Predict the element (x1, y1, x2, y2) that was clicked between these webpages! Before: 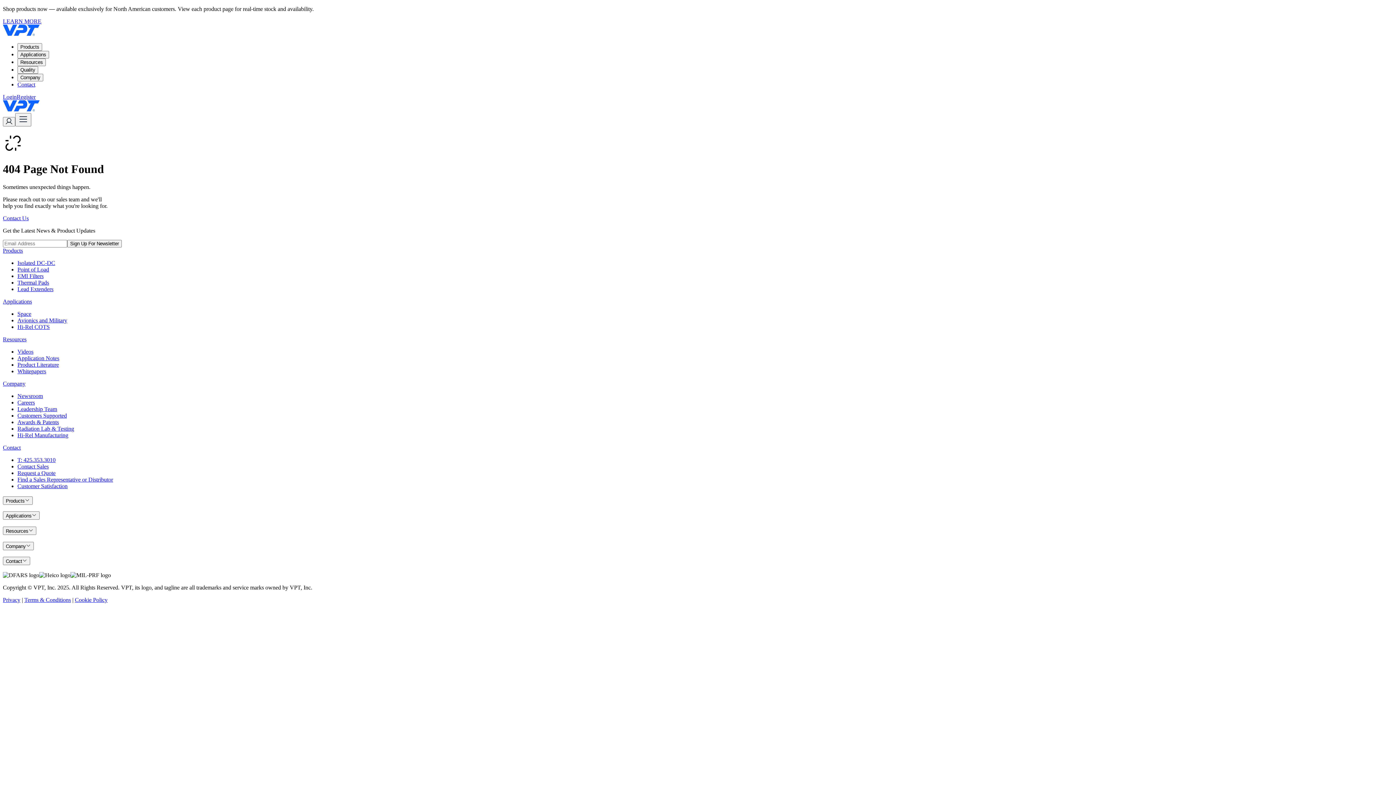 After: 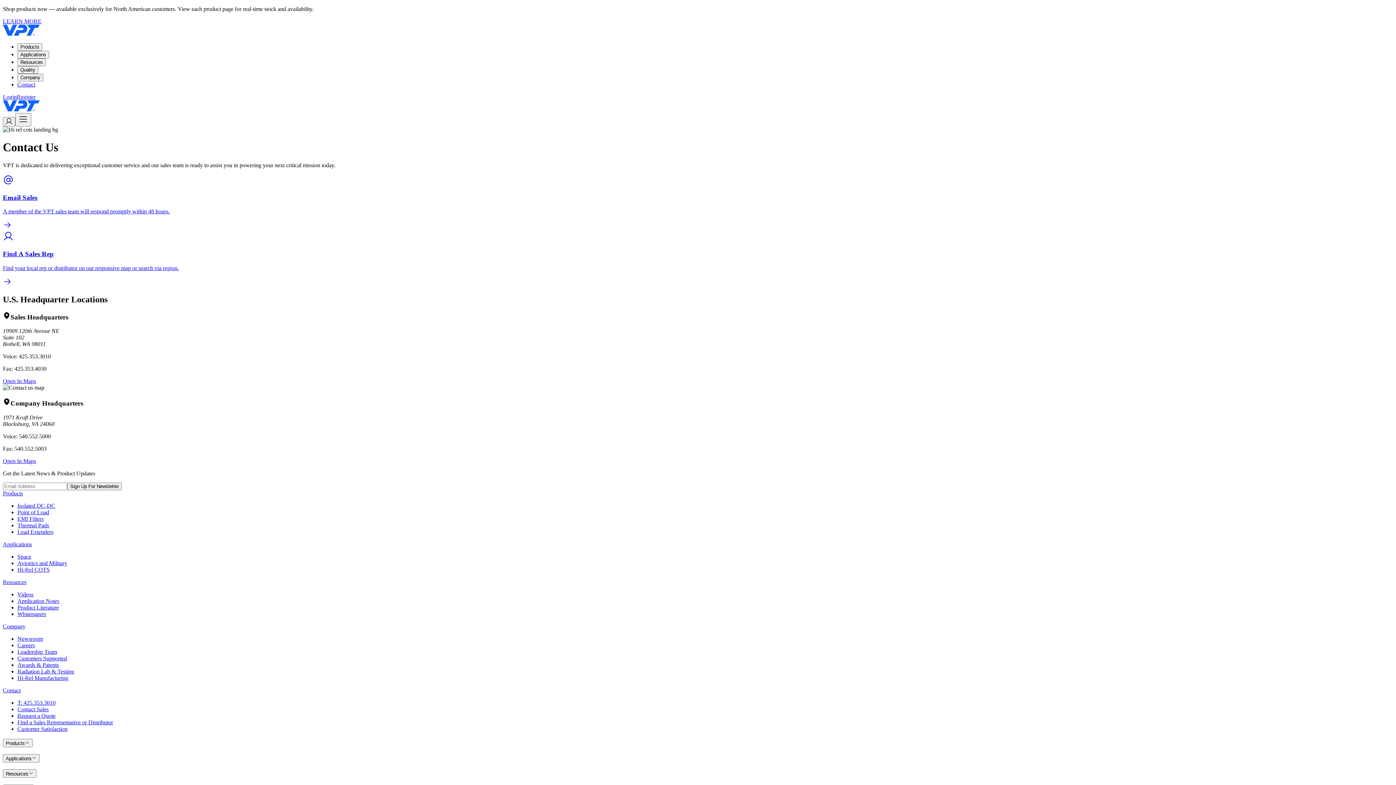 Action: label: Contact bbox: (2, 444, 20, 450)